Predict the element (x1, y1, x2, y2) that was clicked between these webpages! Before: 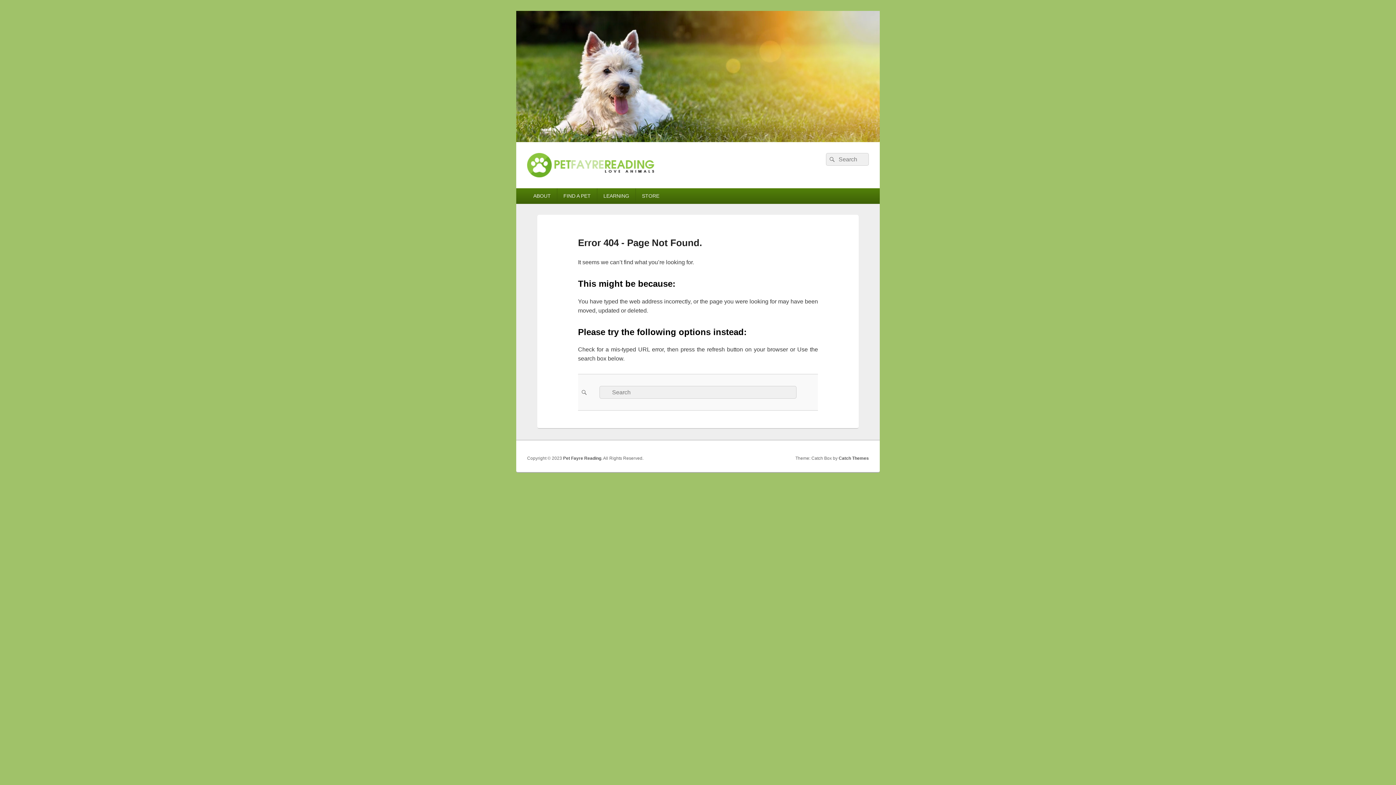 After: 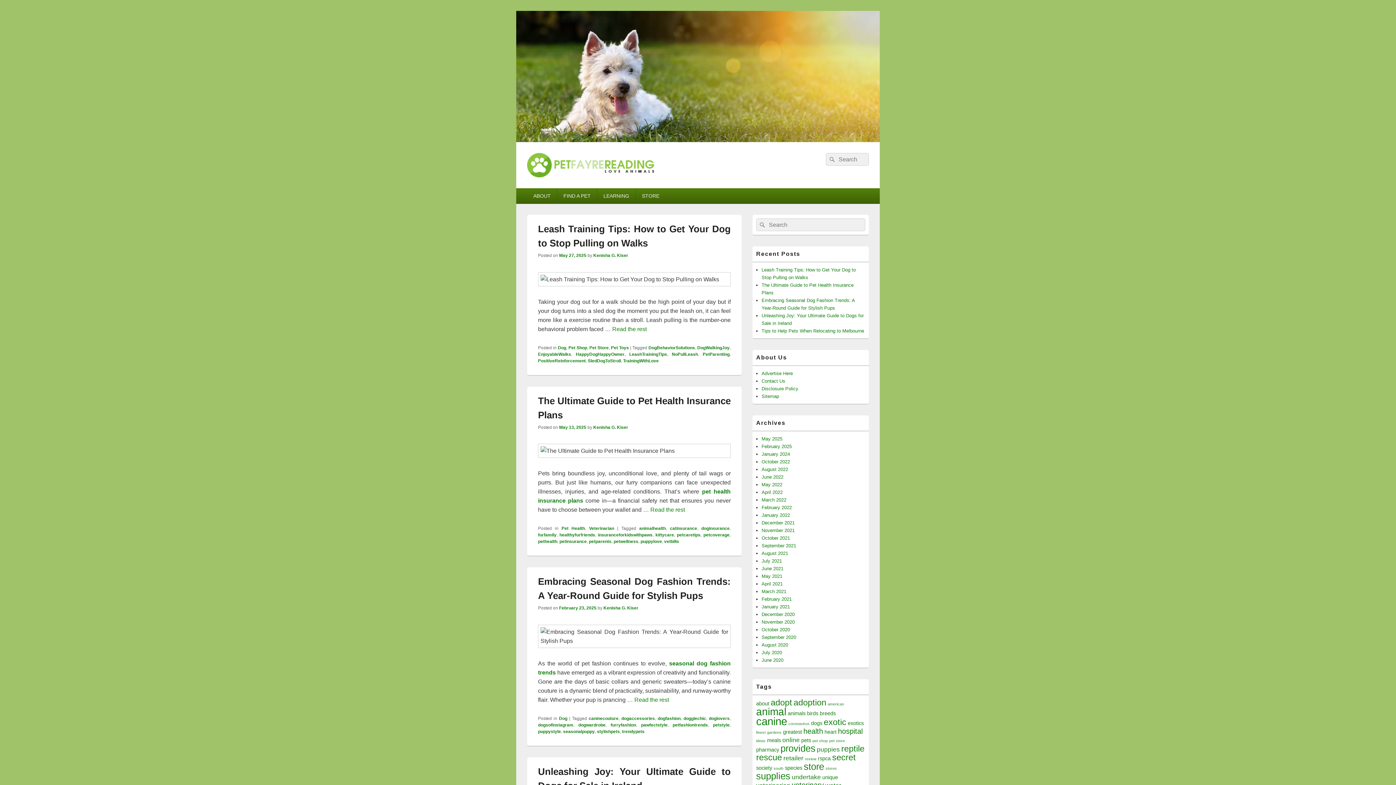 Action: bbox: (516, 137, 880, 143)